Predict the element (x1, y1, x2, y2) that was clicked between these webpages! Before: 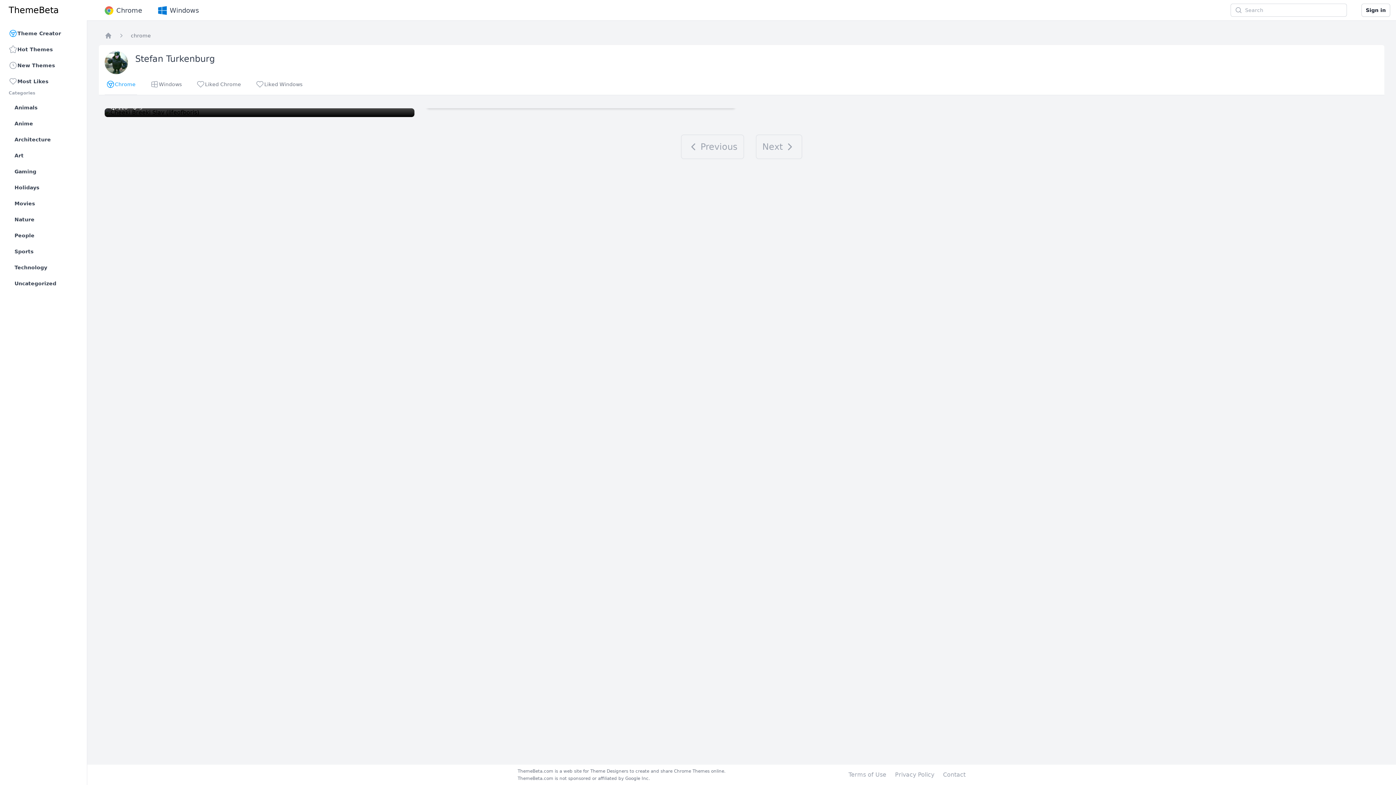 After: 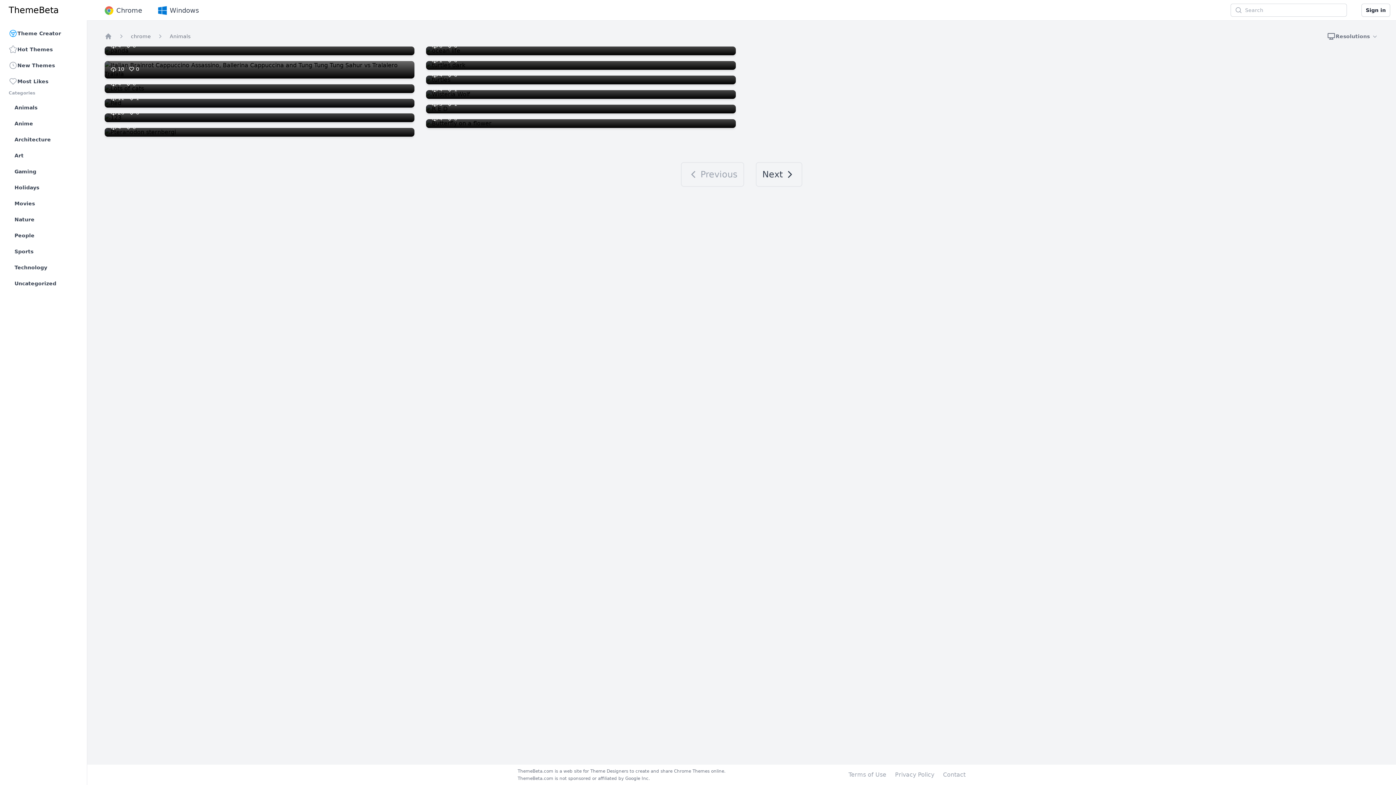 Action: bbox: (11, 100, 78, 114) label: Animals